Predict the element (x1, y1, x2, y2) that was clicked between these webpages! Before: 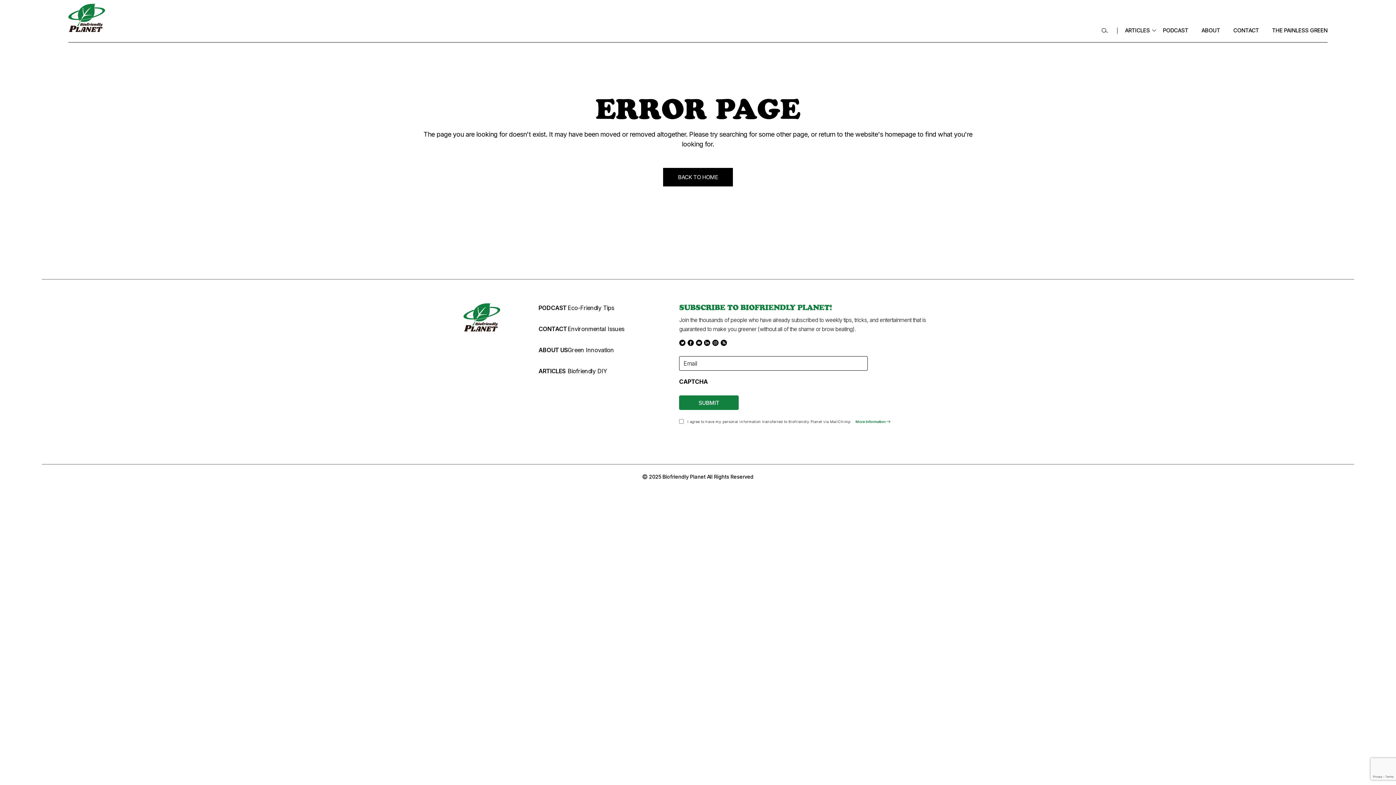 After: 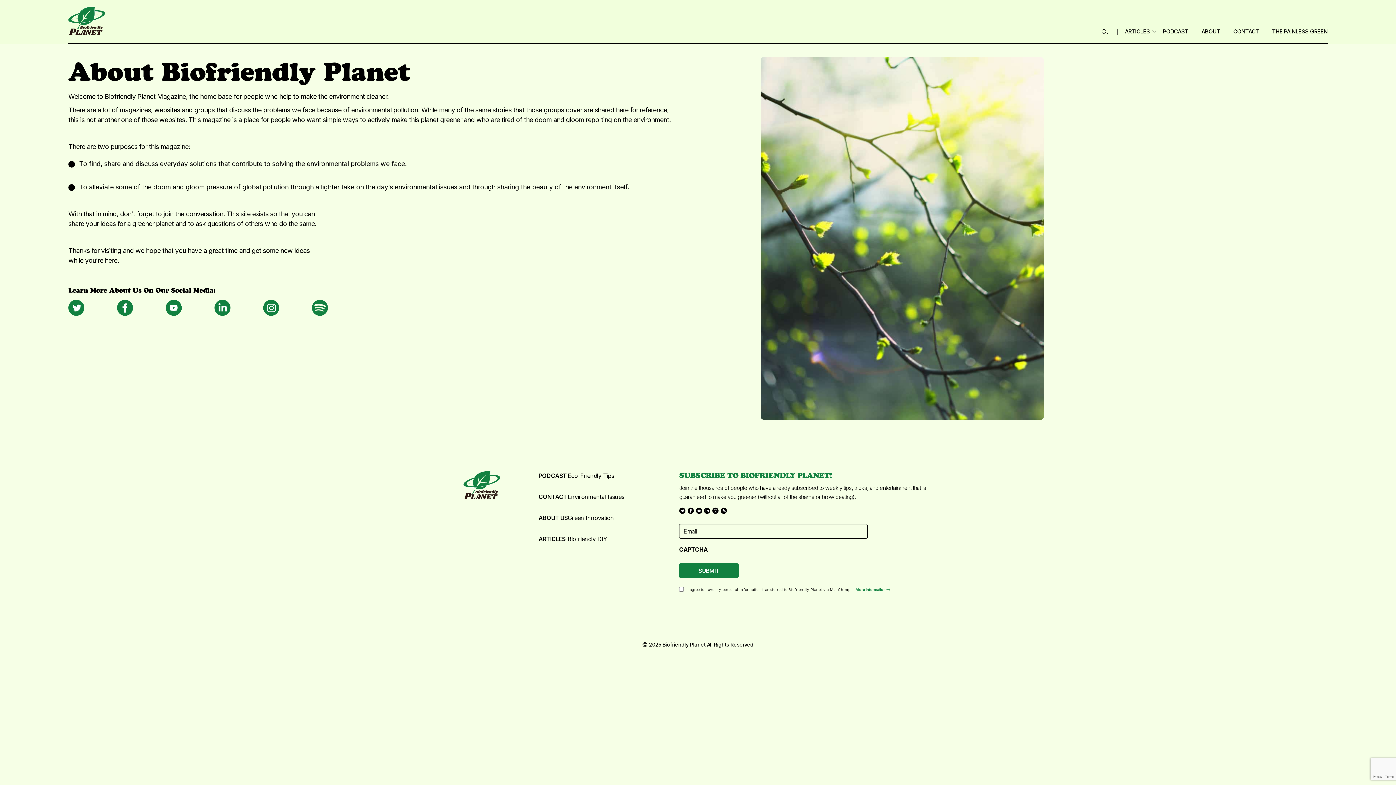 Action: label: ABOUT bbox: (1201, 25, 1220, 35)